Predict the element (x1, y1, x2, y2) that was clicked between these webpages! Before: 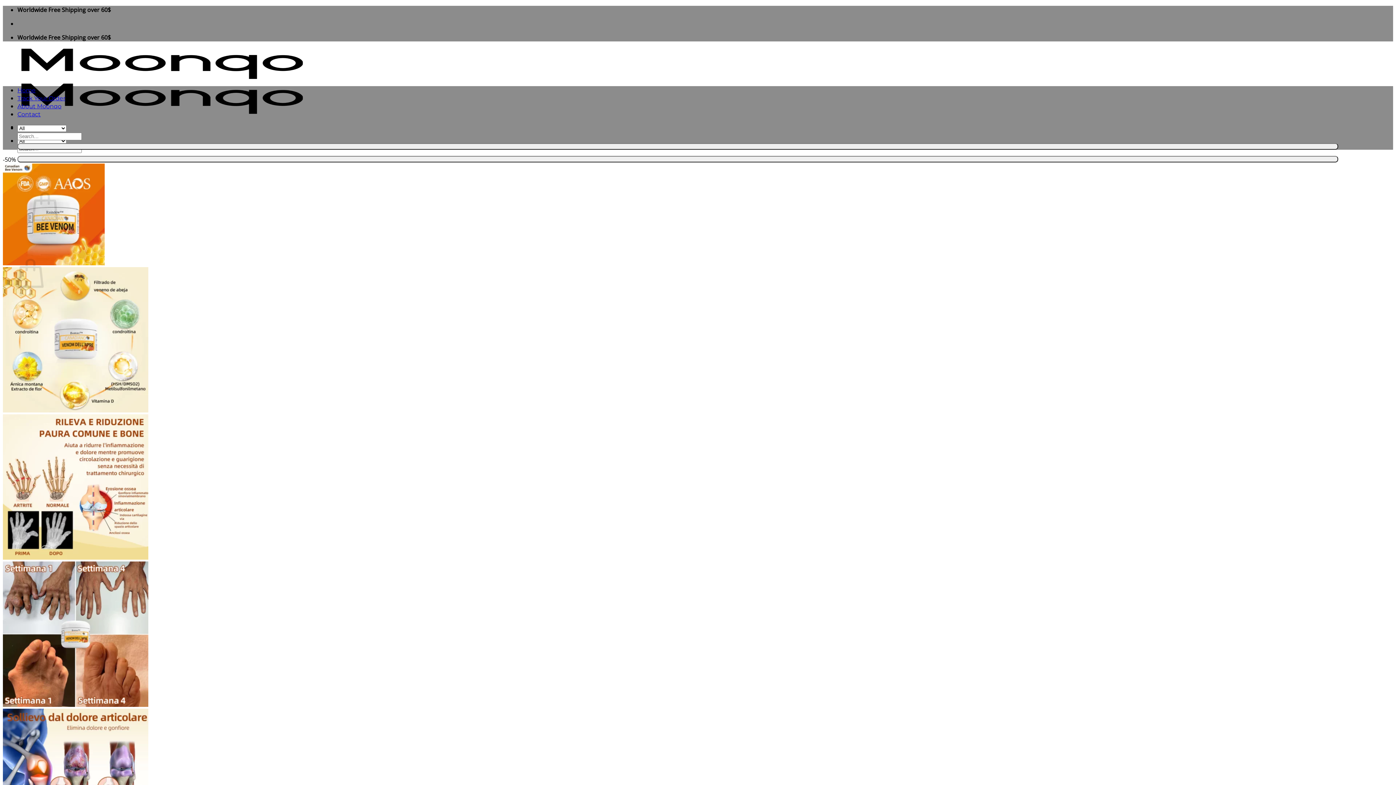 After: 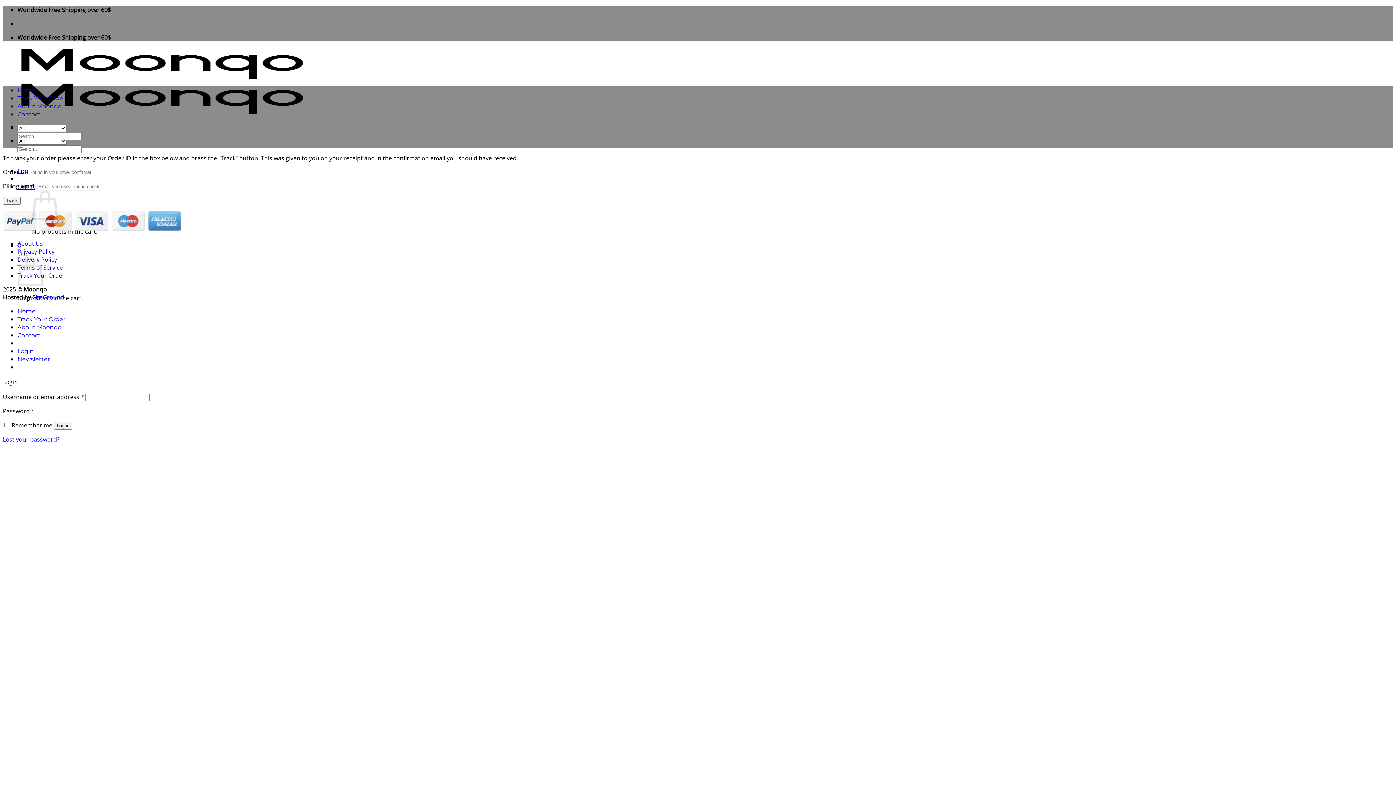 Action: label: Track Your Order bbox: (17, 94, 65, 101)